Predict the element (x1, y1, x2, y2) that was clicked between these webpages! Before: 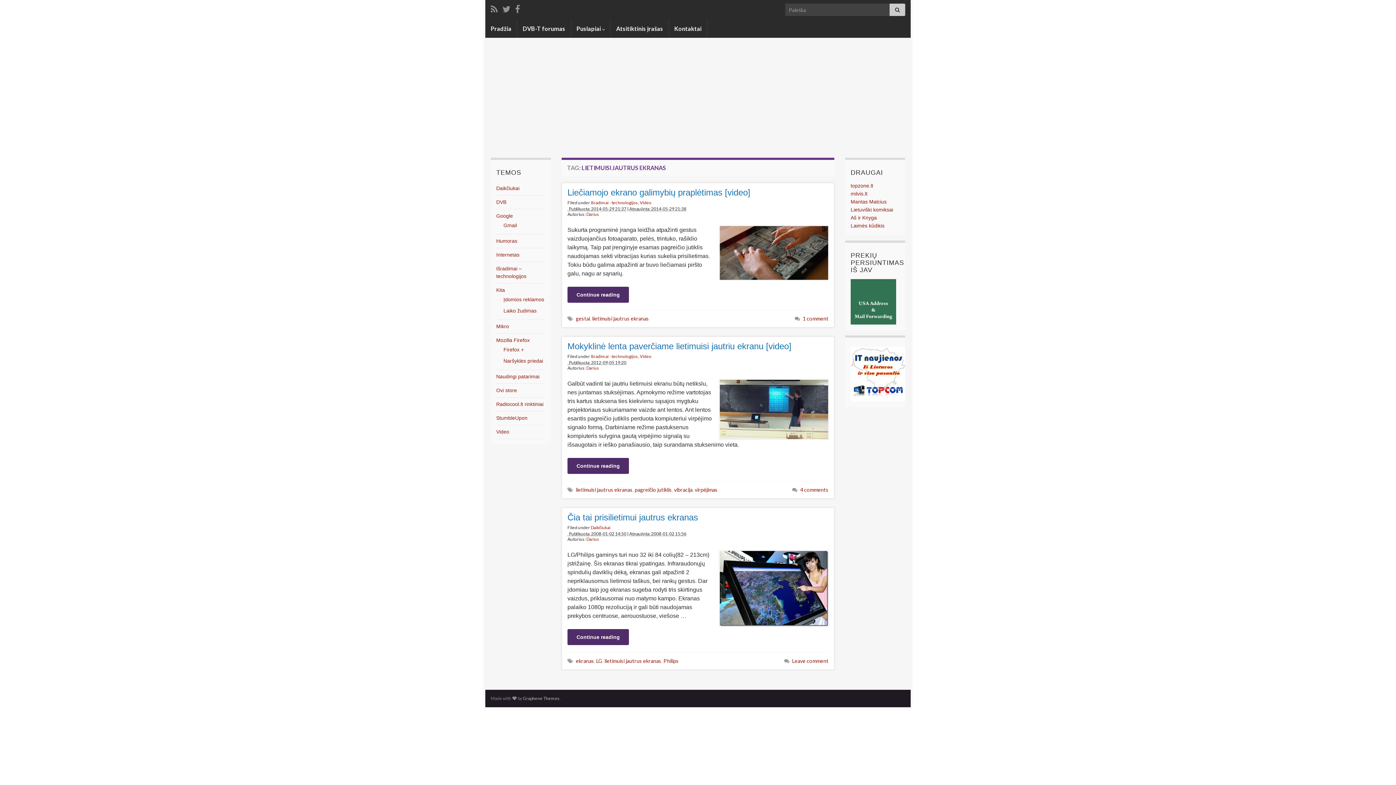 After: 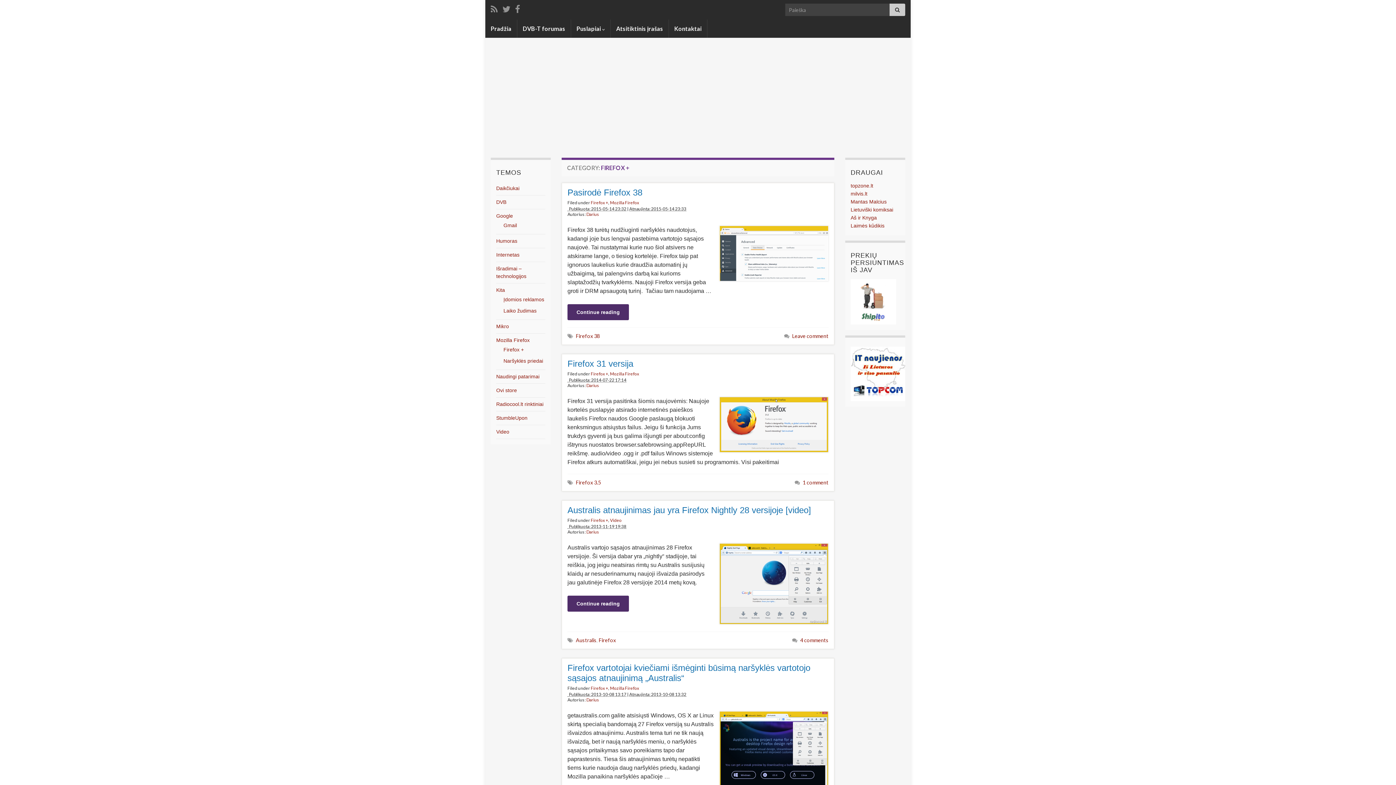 Action: label: Firefox + bbox: (503, 346, 524, 352)